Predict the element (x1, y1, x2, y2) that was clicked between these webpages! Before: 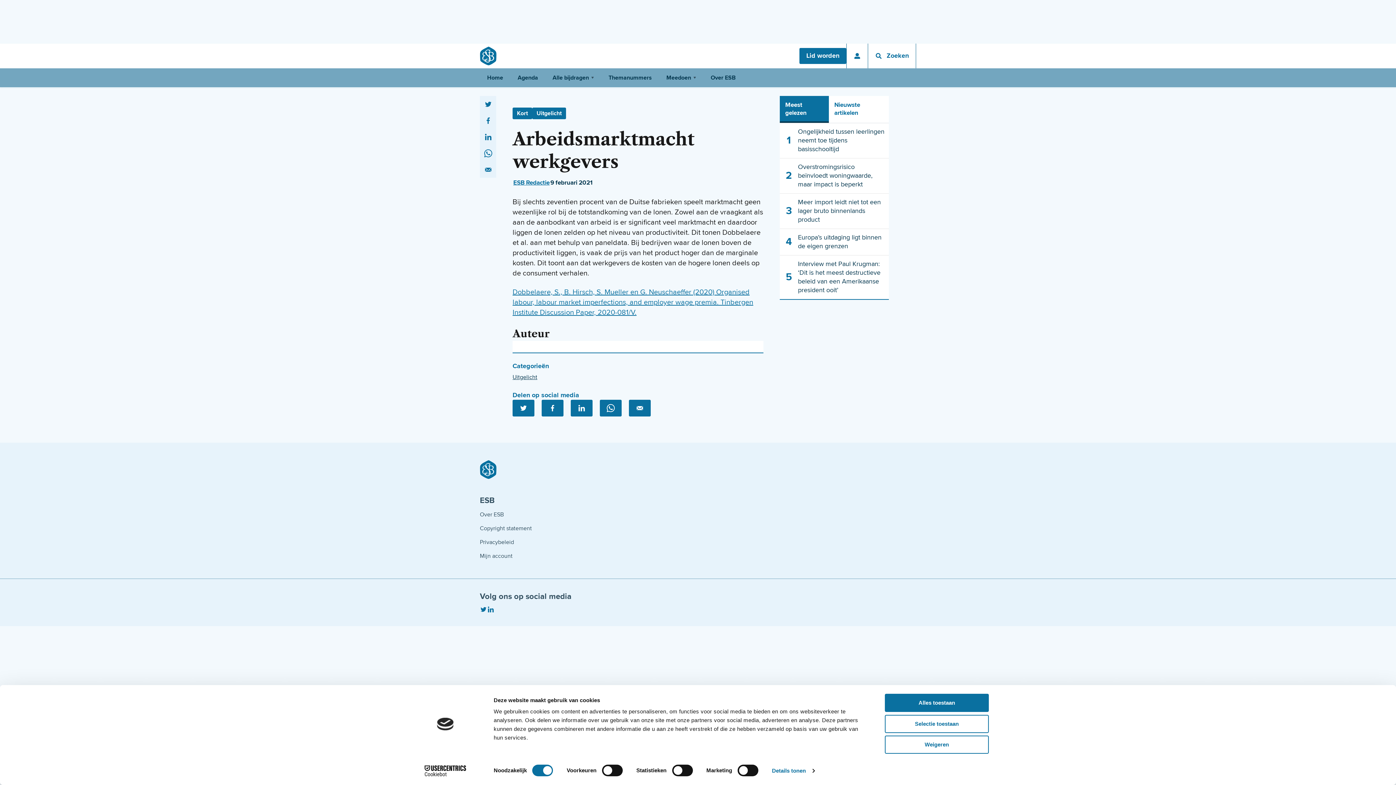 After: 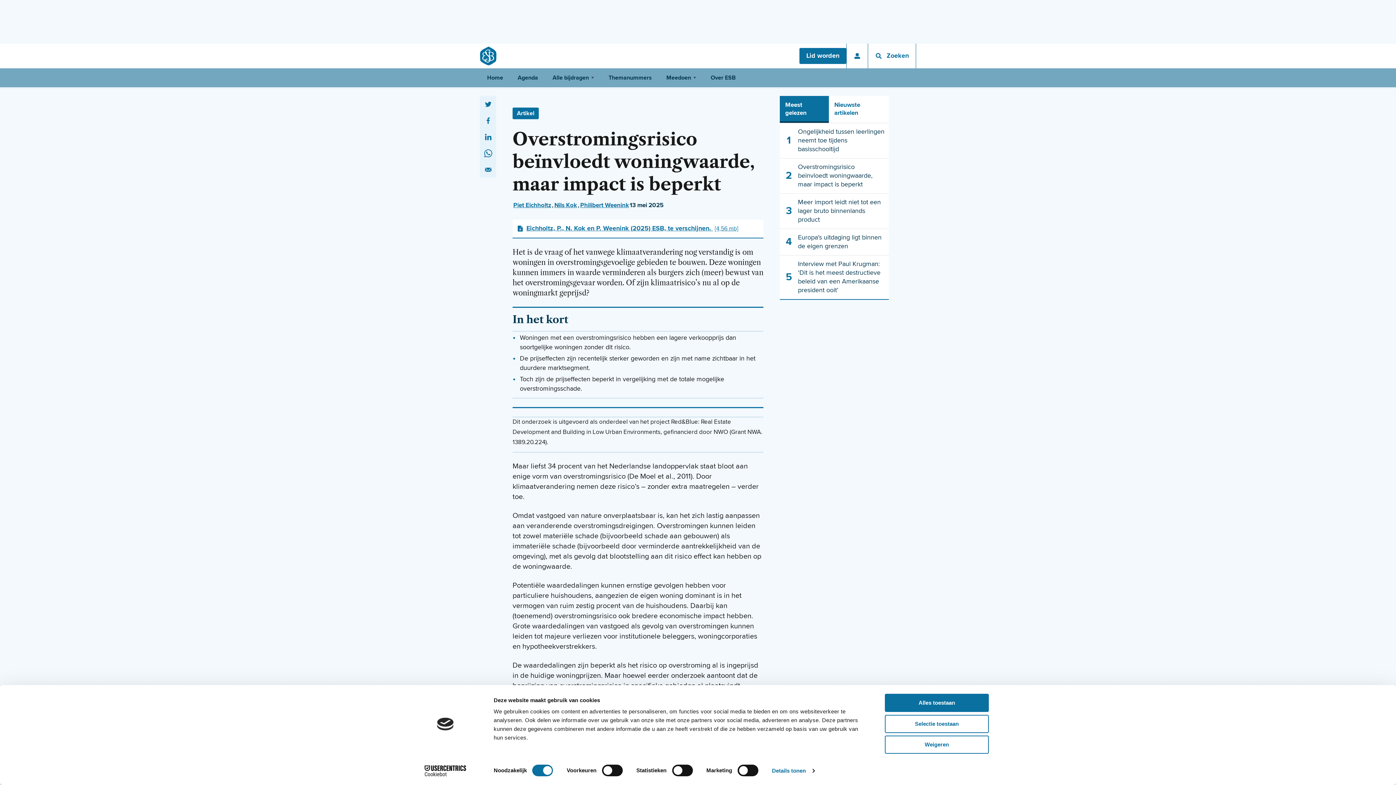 Action: label: Overstromingsrisico beïnvloedt woningwaarde, maar impact is beperkt bbox: (798, 162, 884, 189)